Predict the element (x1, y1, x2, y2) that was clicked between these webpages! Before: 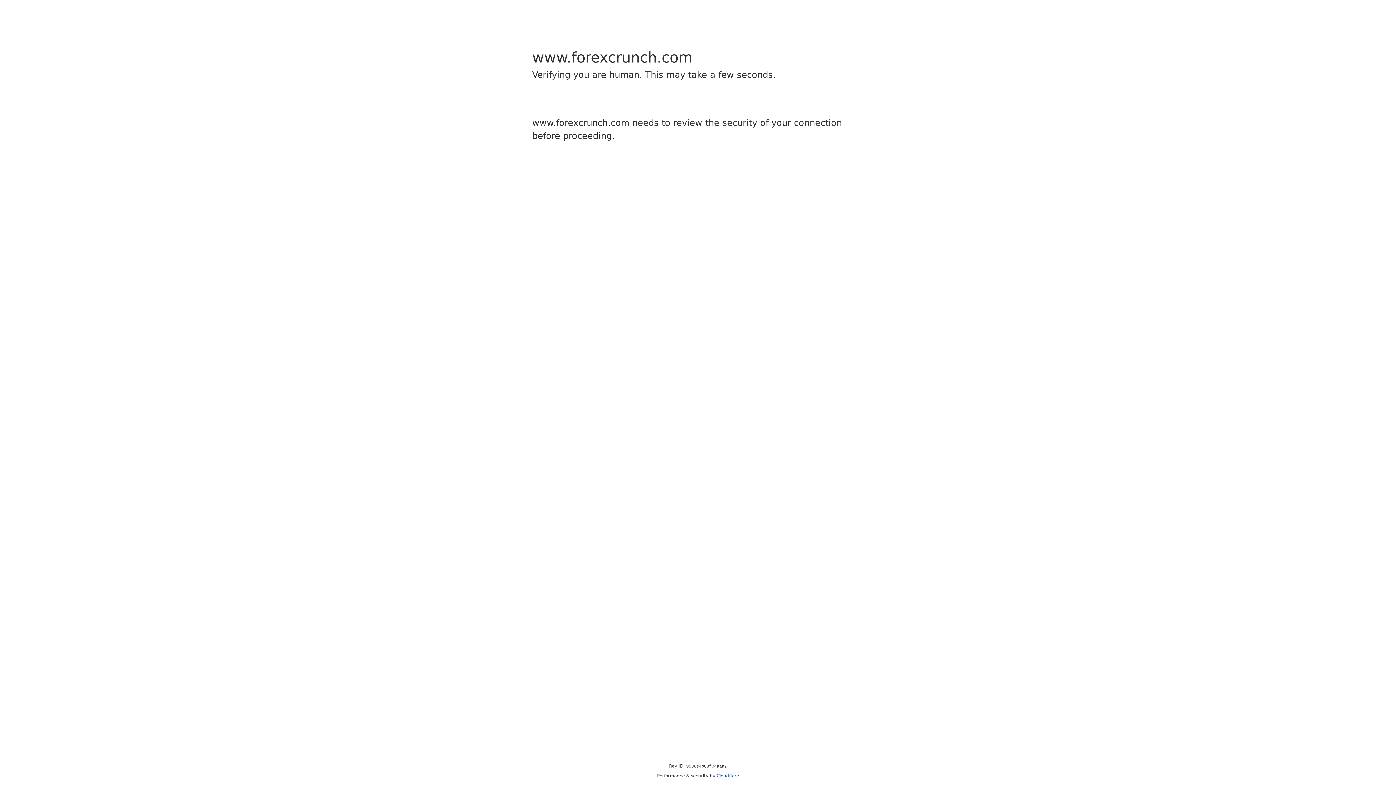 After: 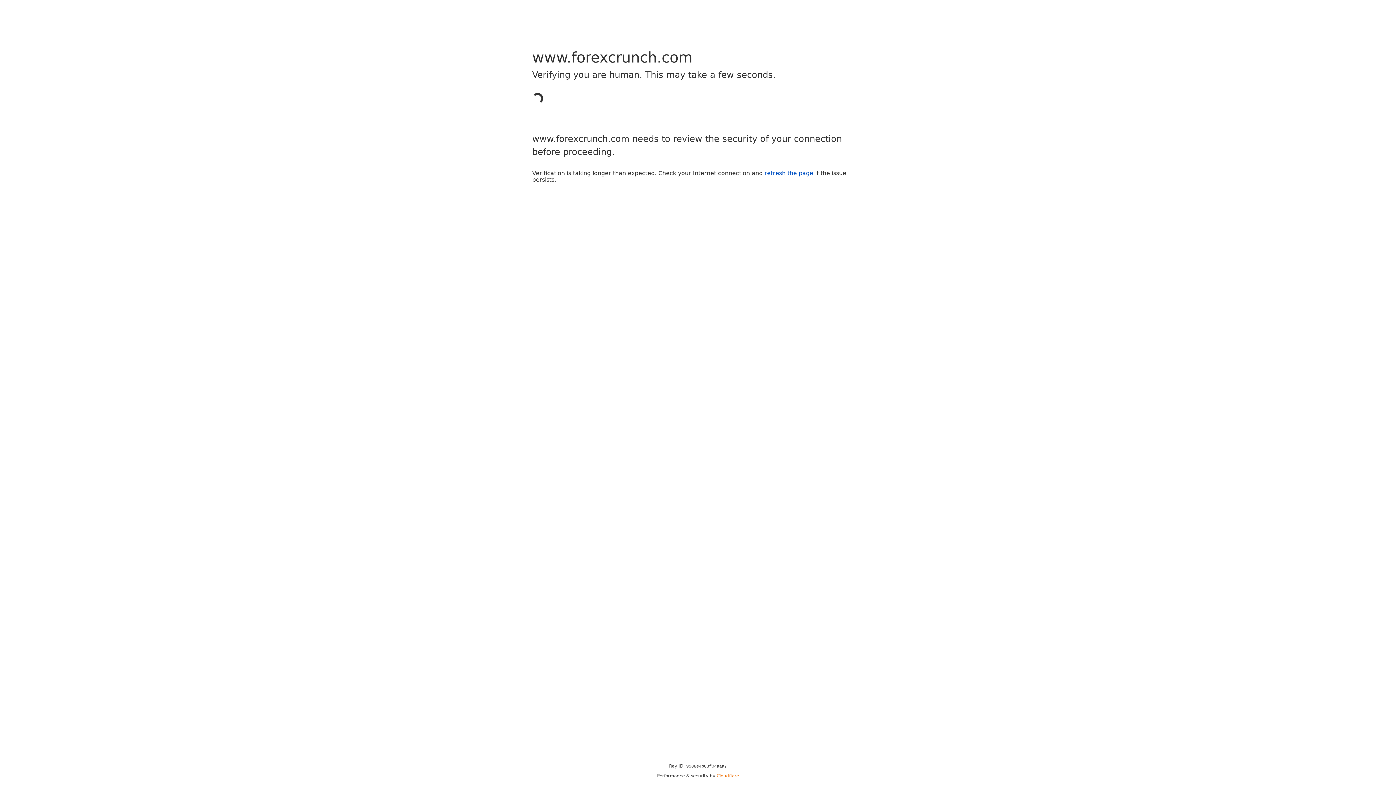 Action: label: Cloudflare bbox: (716, 773, 739, 778)